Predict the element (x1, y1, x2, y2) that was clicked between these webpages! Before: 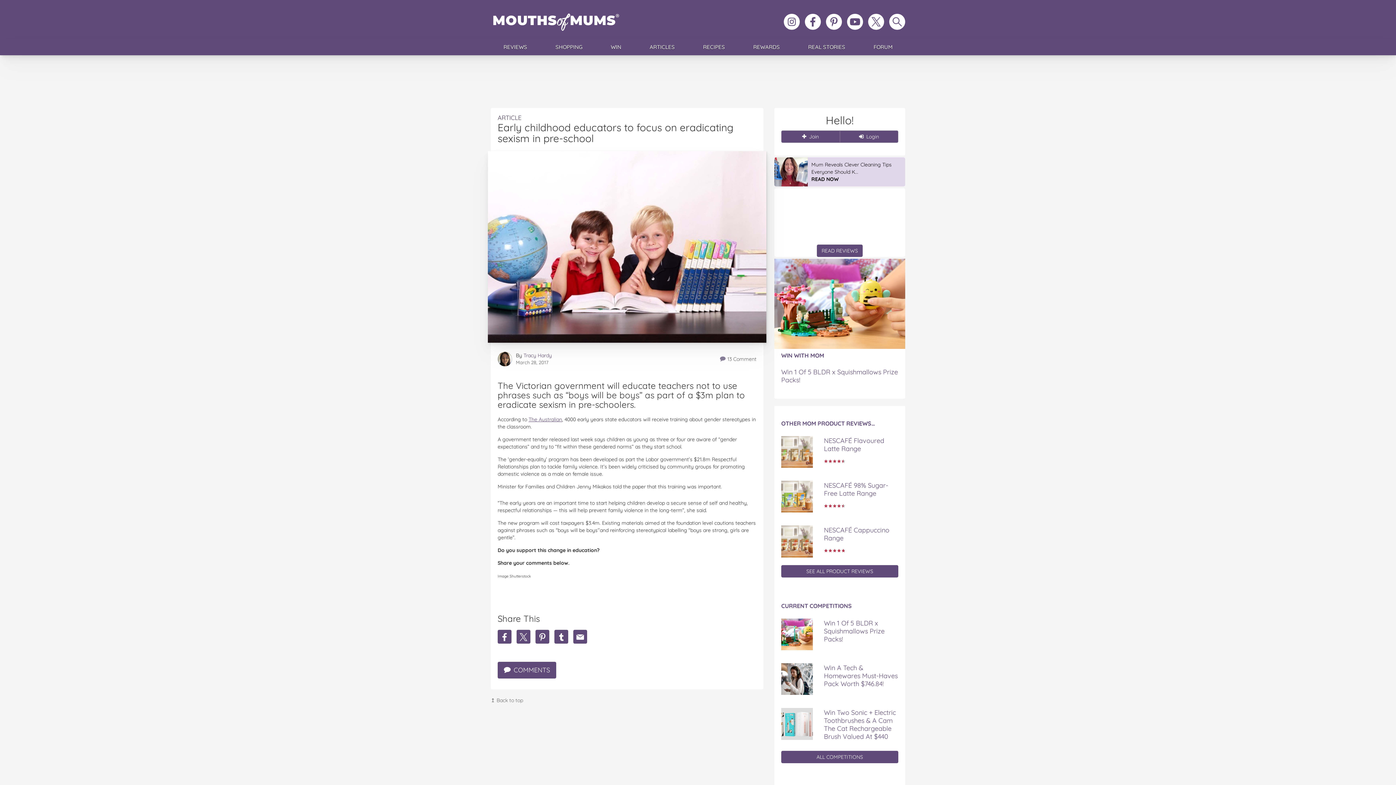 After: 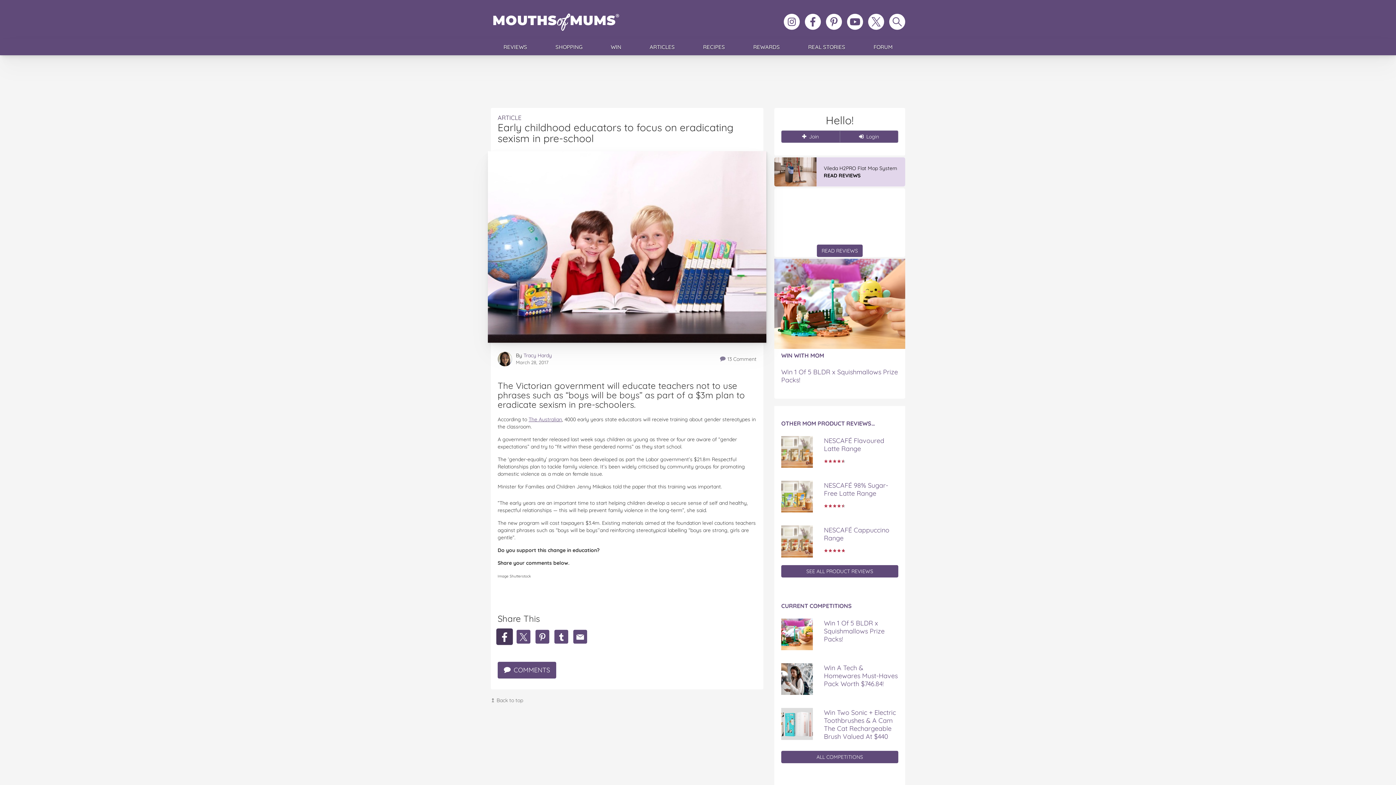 Action: bbox: (497, 630, 511, 644) label: Share Early childhood educators to focus on eradicating sexism in pre-school on Facebook